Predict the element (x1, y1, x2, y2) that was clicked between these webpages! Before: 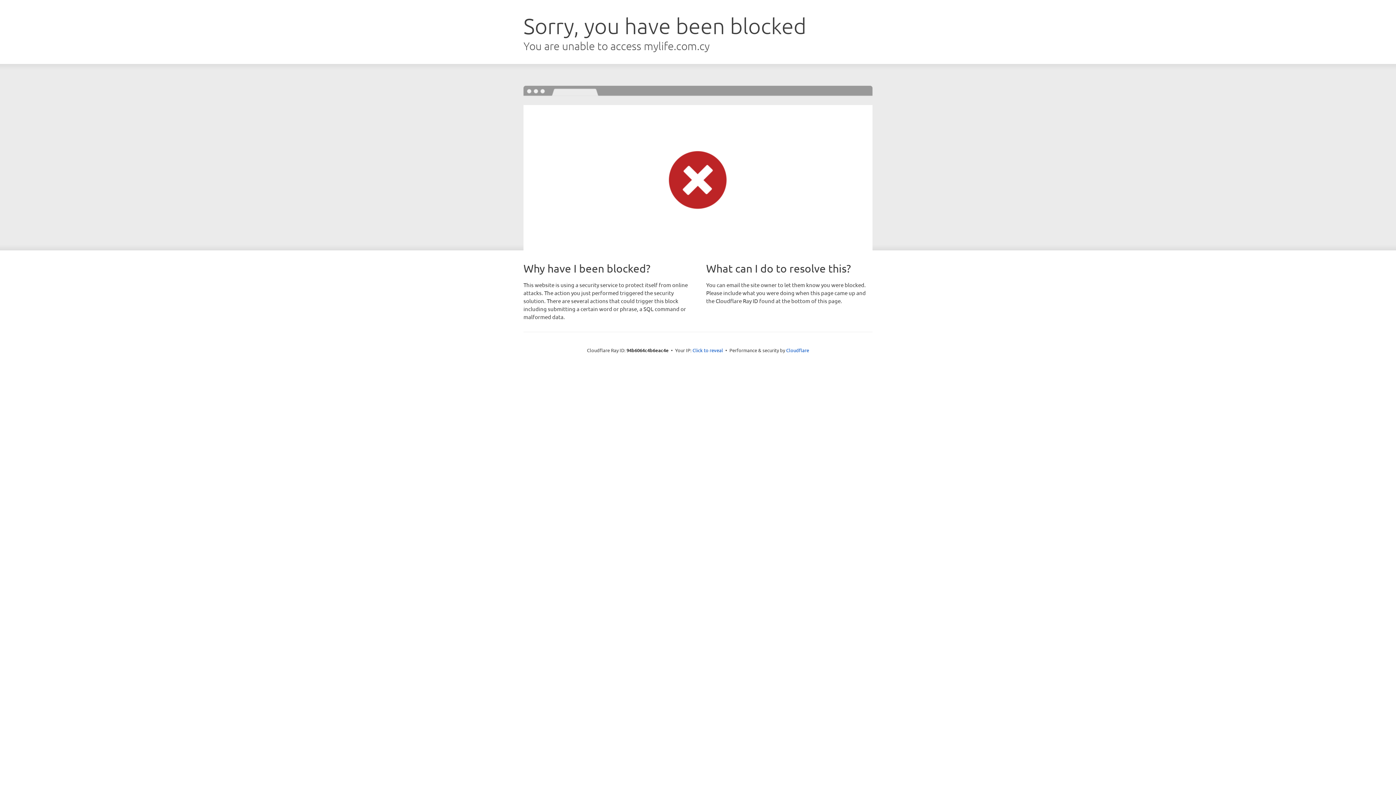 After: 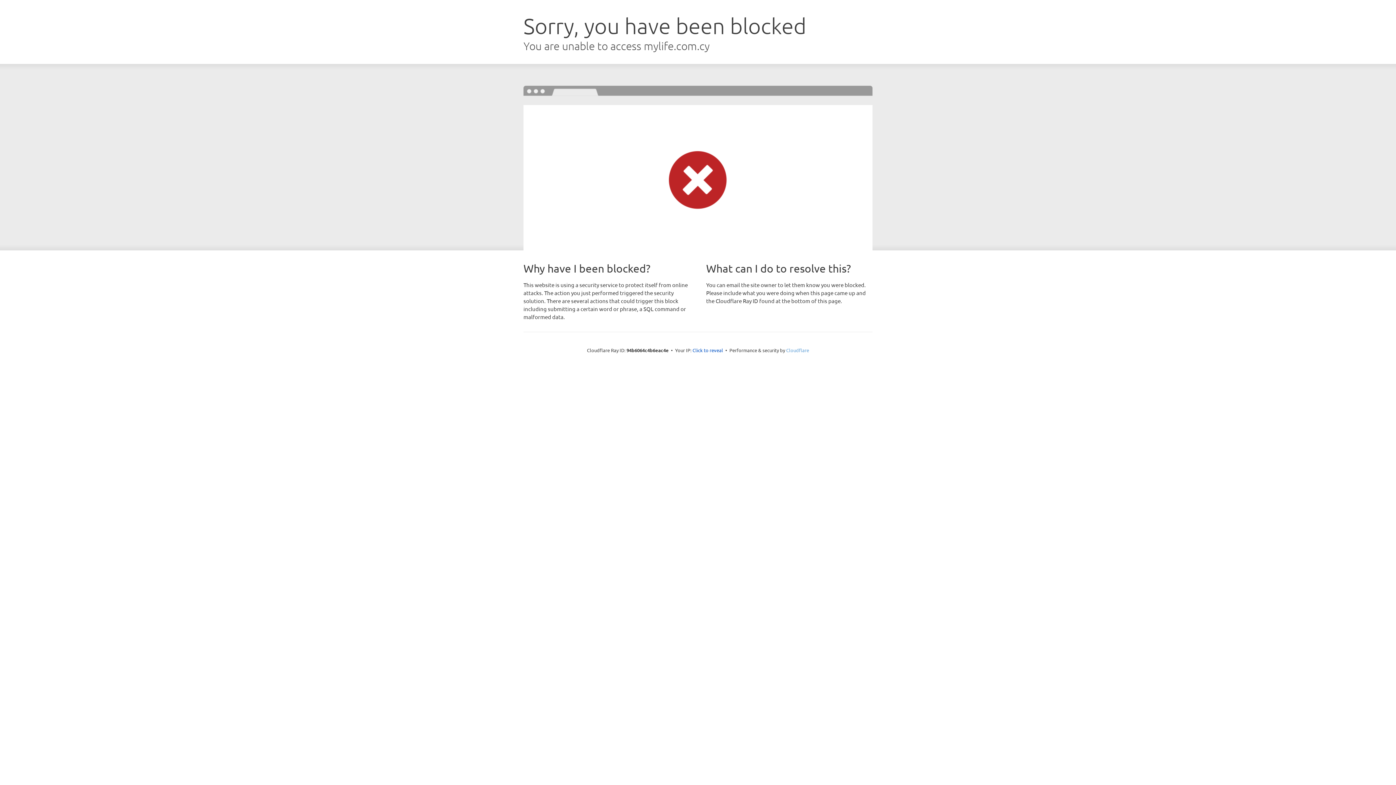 Action: bbox: (786, 347, 809, 353) label: Cloudflare